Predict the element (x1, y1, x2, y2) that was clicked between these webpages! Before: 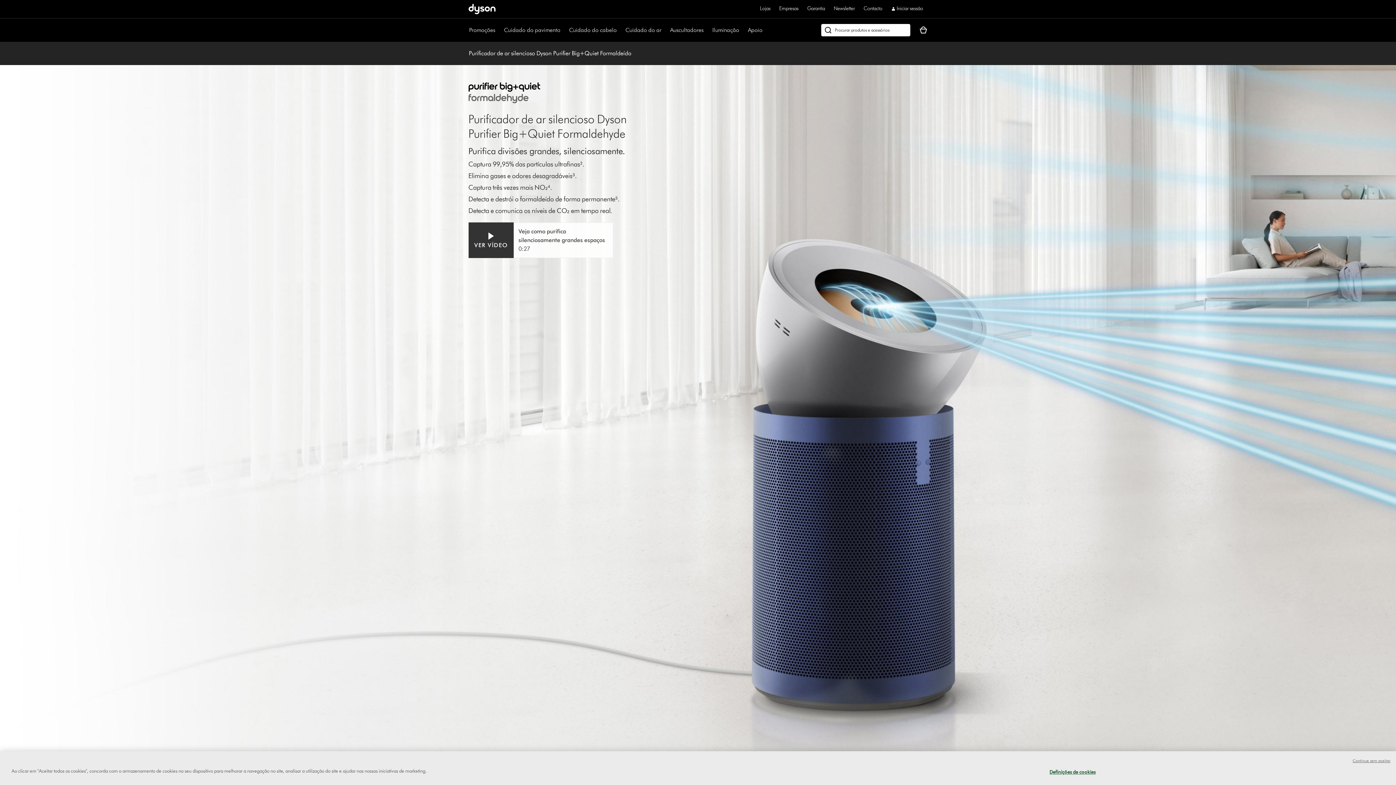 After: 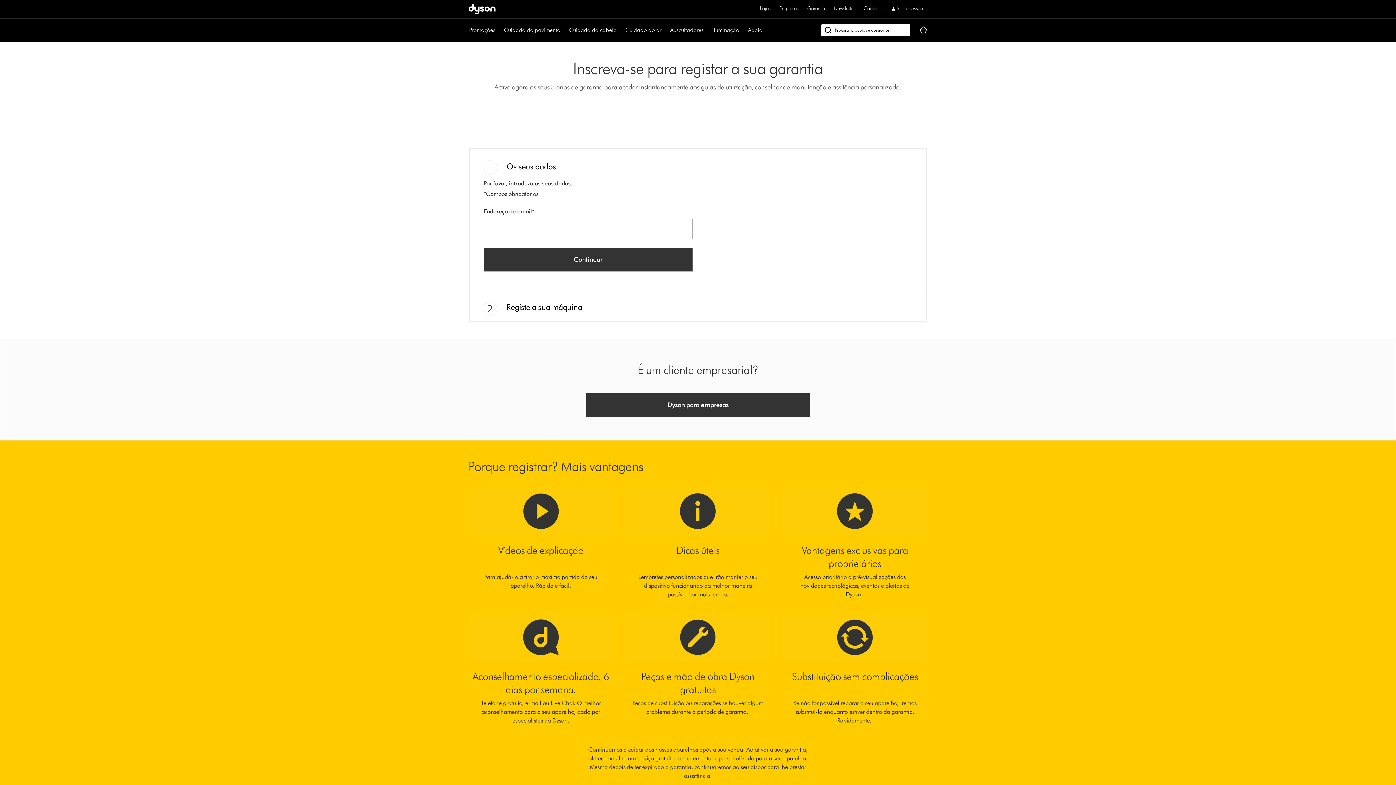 Action: label: Garantia bbox: (807, 4, 825, 13)